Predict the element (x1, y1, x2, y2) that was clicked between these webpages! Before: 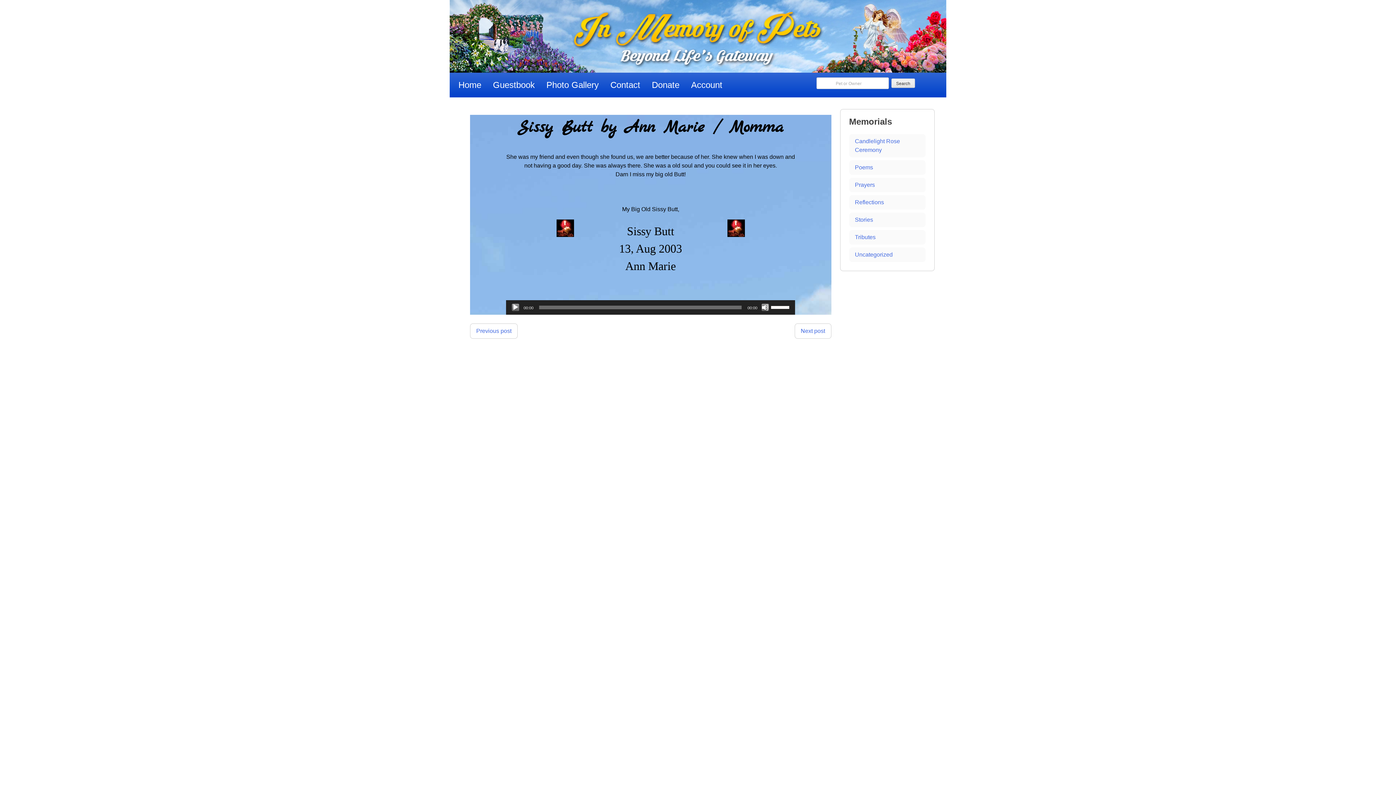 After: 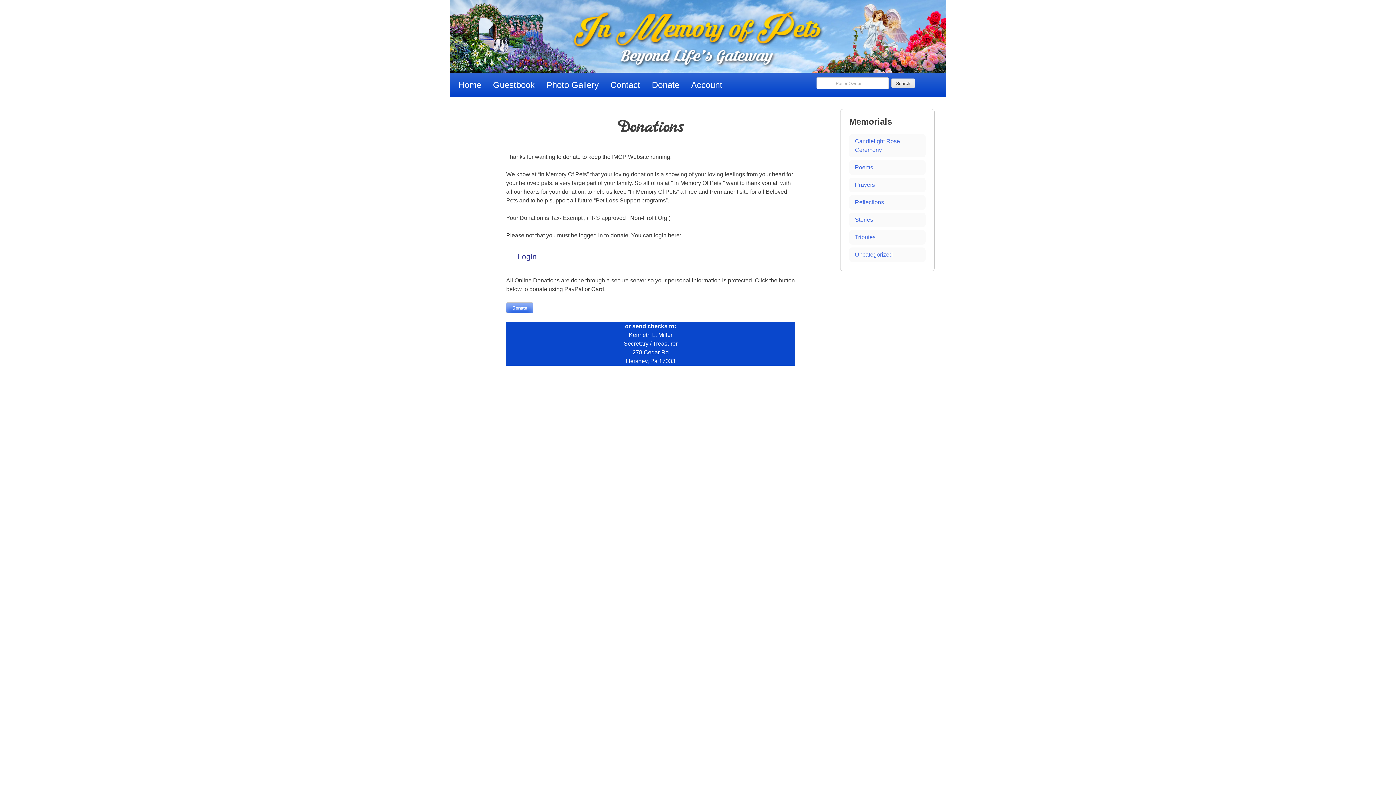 Action: bbox: (646, 75, 685, 94) label: Donate